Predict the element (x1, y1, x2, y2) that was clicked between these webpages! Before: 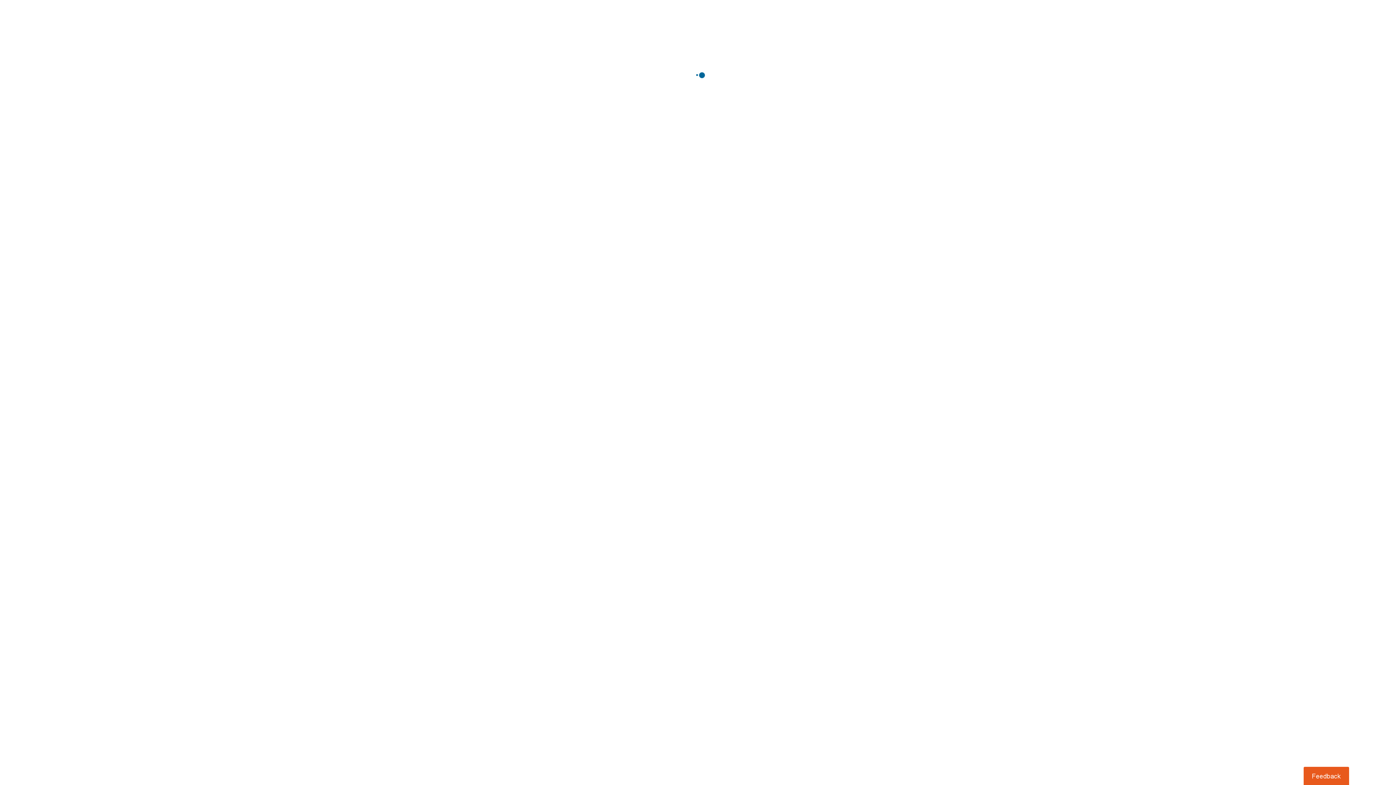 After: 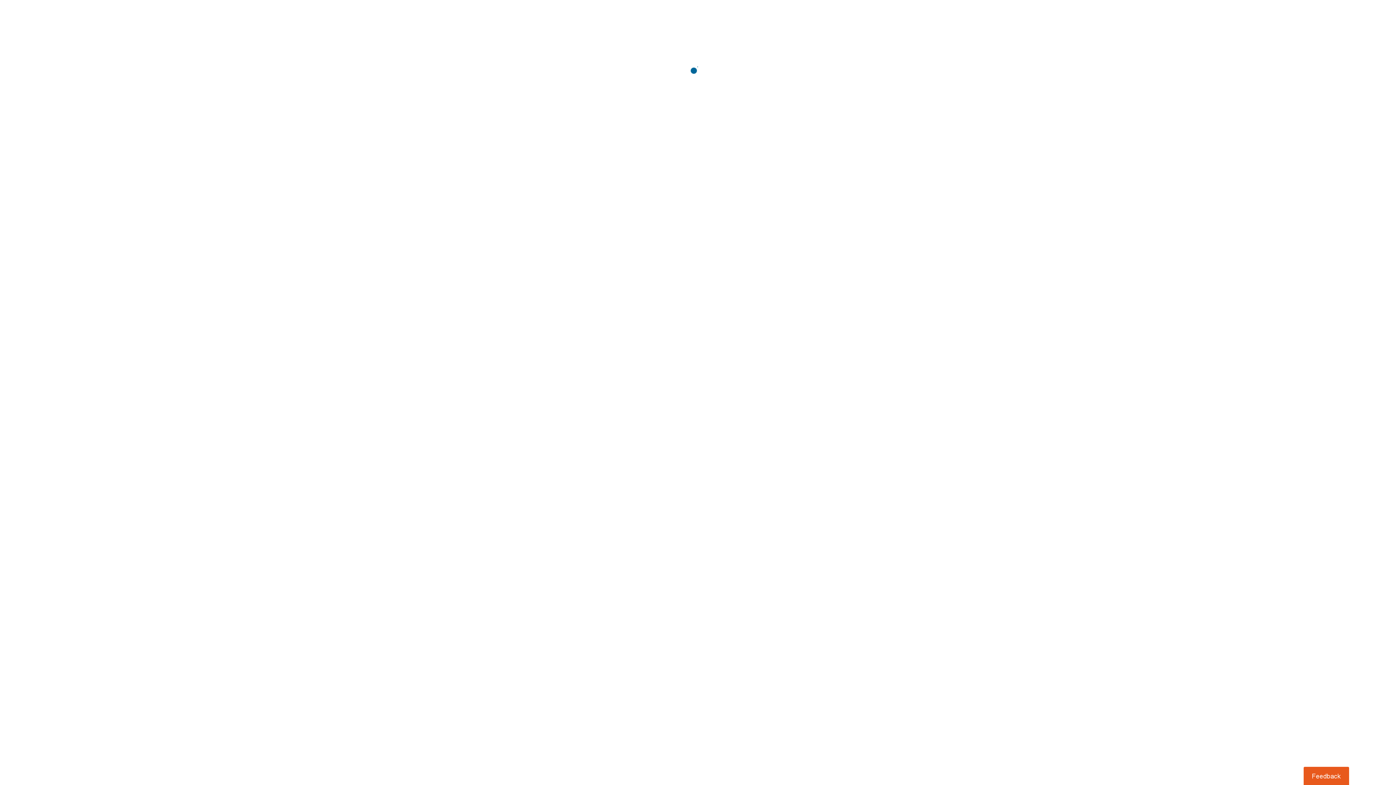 Action: label: Usabilla Feedback Button bbox: (1303, 767, 1349, 785)